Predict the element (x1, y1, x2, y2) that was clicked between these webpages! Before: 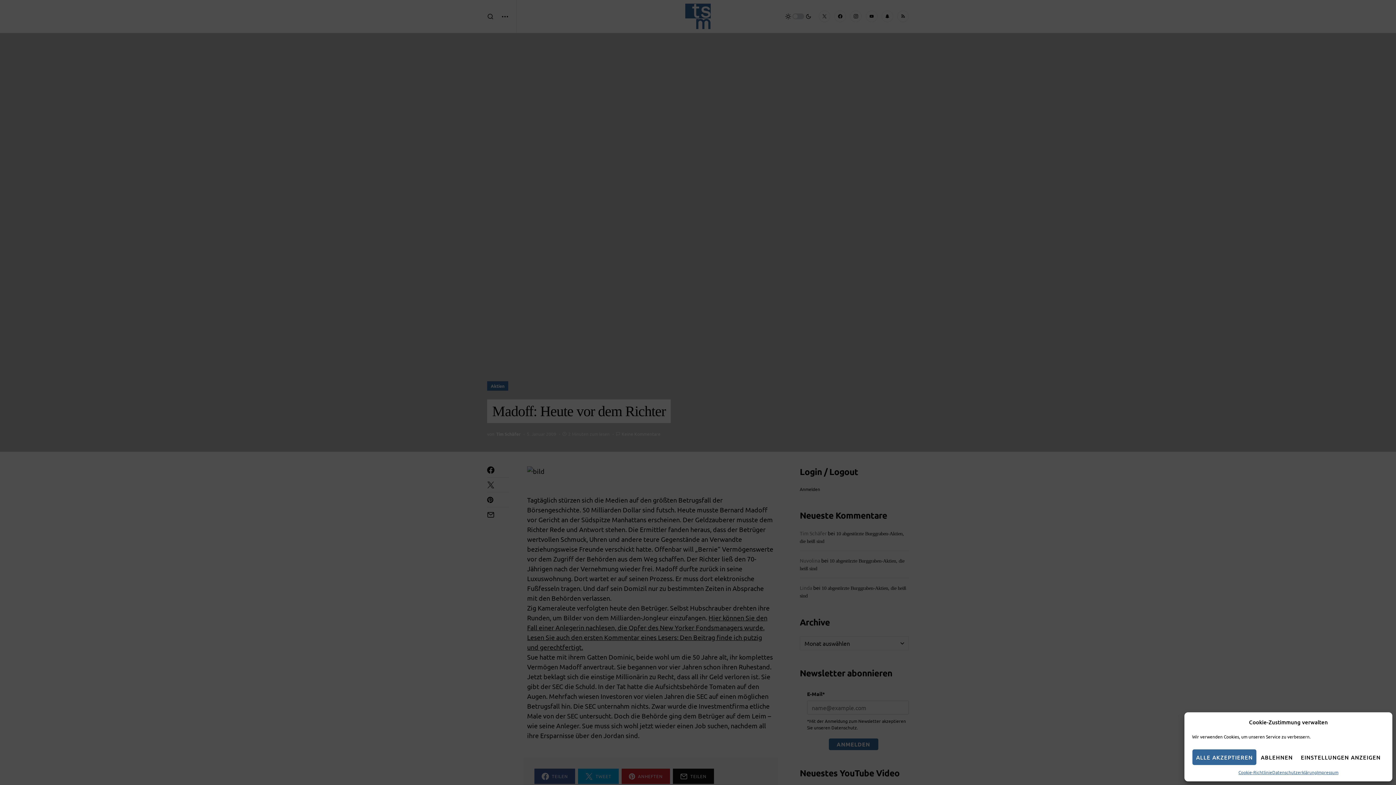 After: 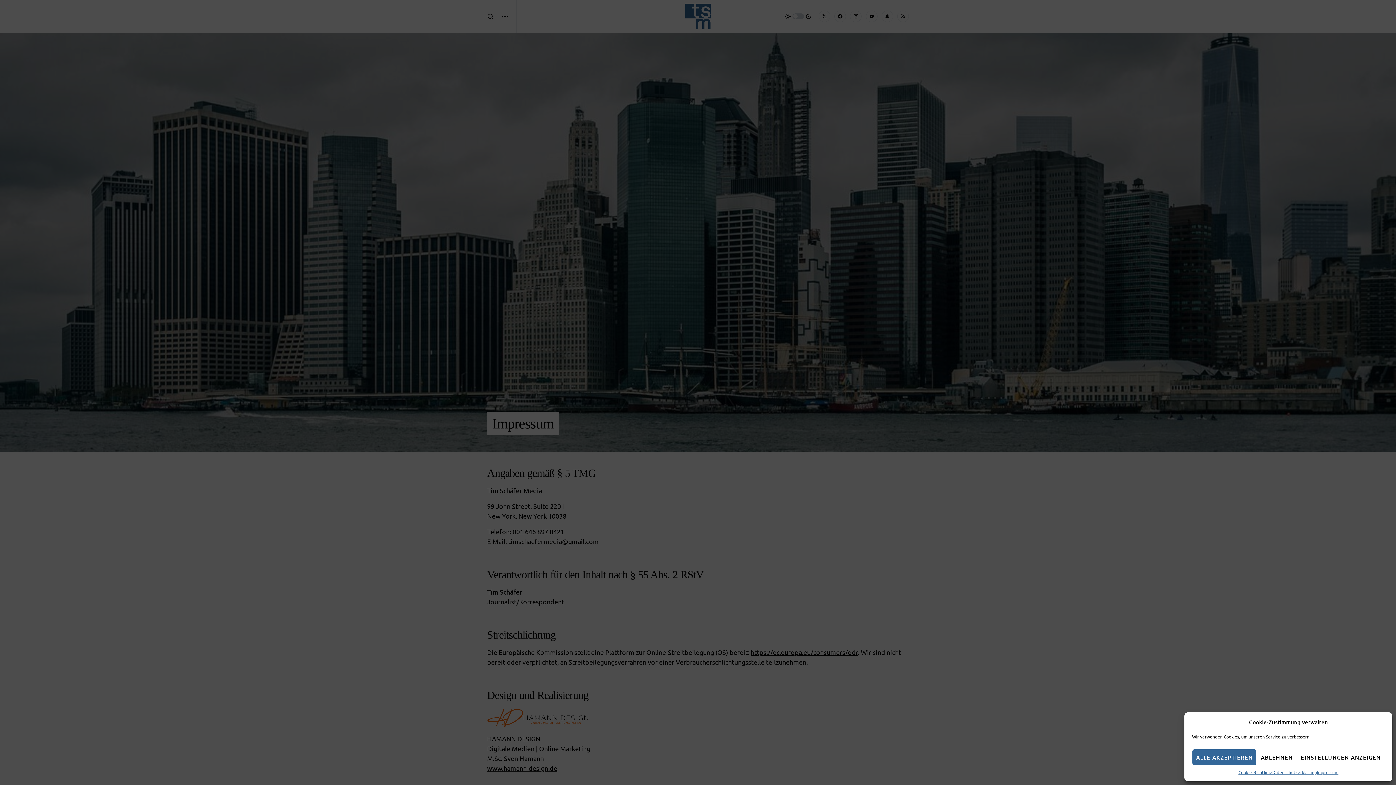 Action: bbox: (1317, 769, 1338, 776) label: Impressum